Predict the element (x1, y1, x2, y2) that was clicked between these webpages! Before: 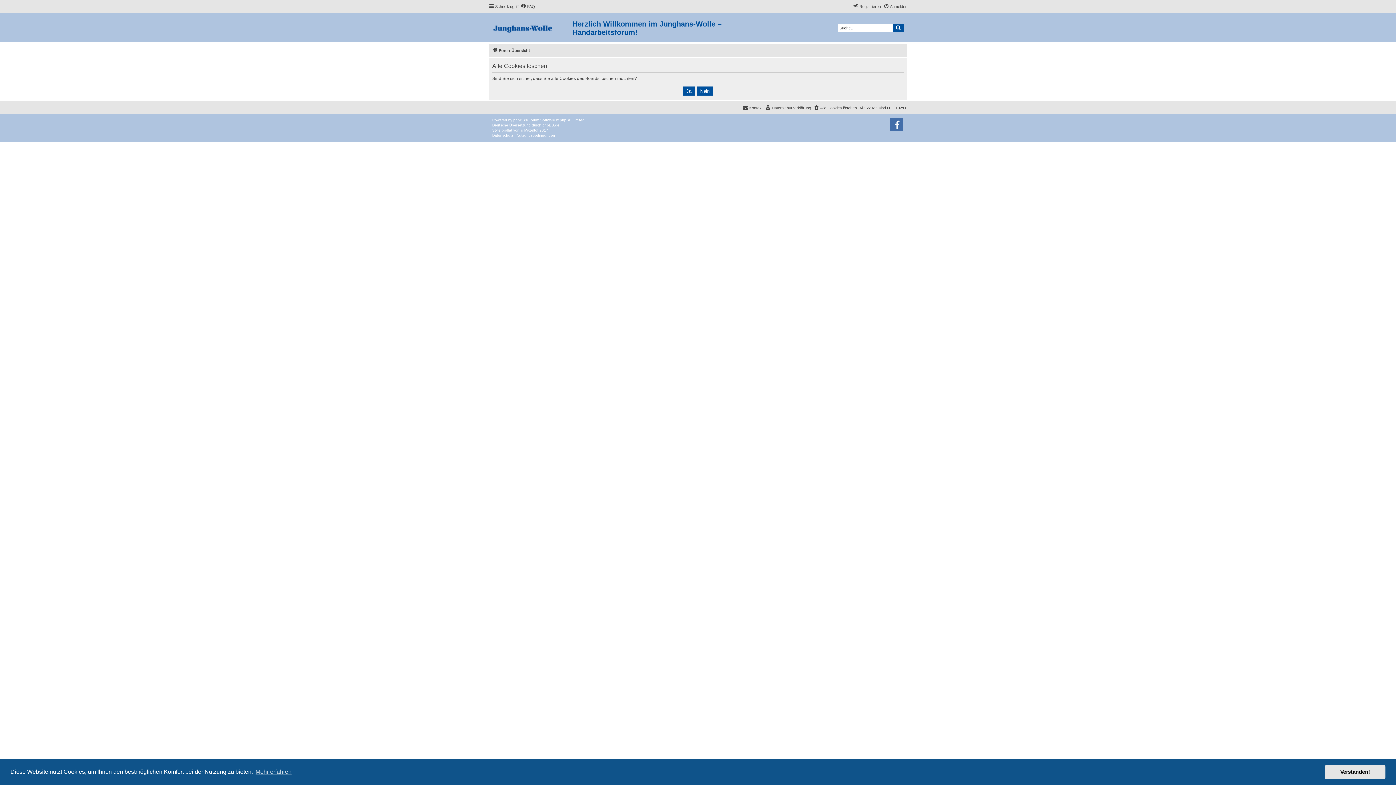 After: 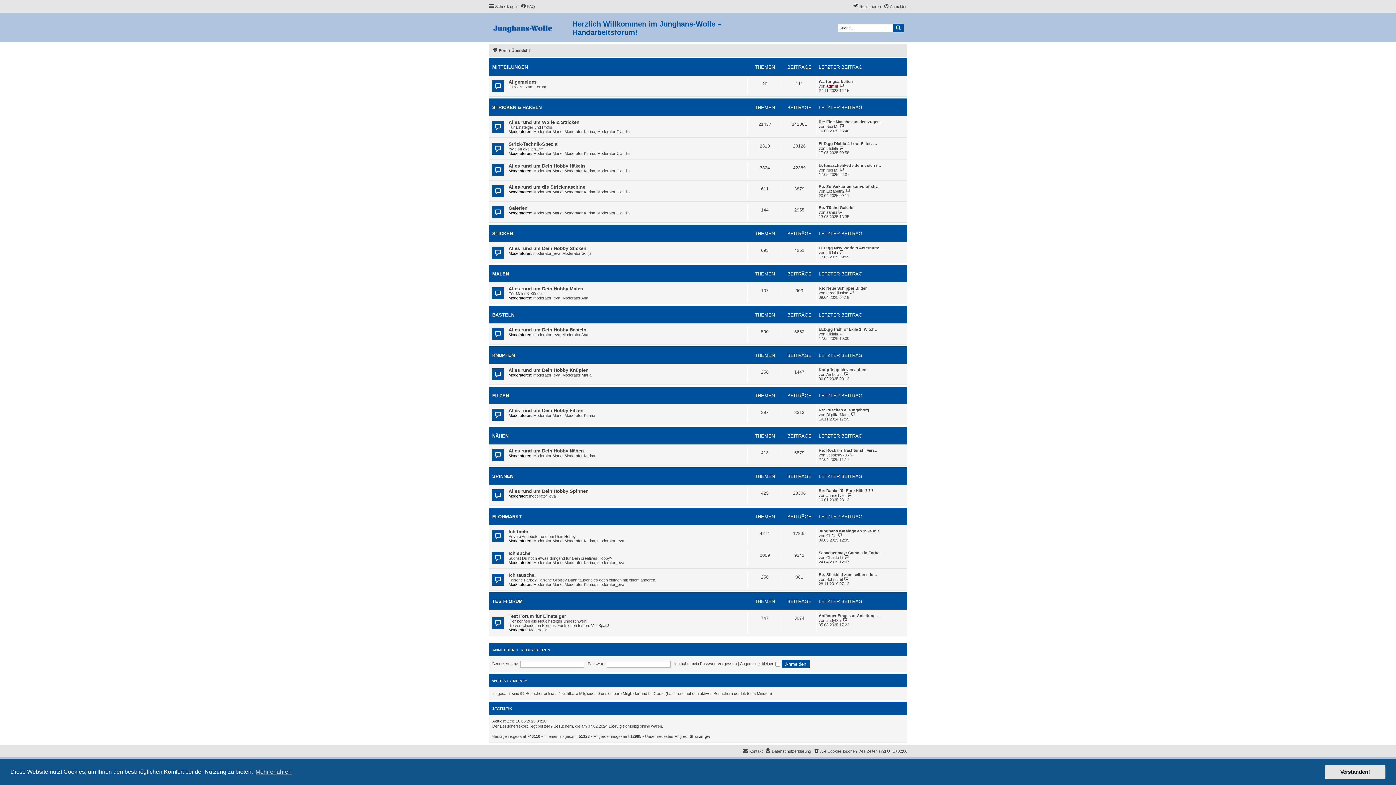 Action: label: Foren-Übersicht bbox: (492, 46, 530, 54)